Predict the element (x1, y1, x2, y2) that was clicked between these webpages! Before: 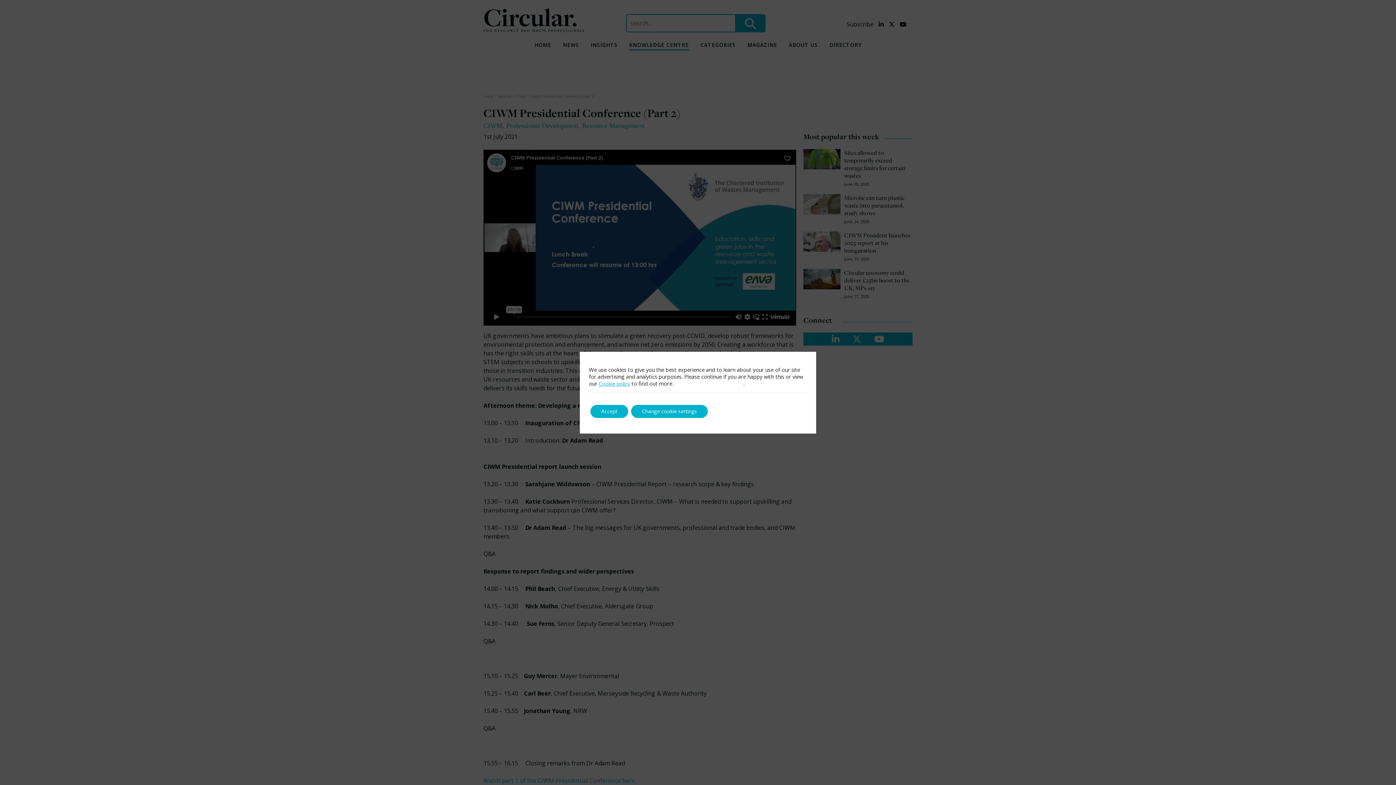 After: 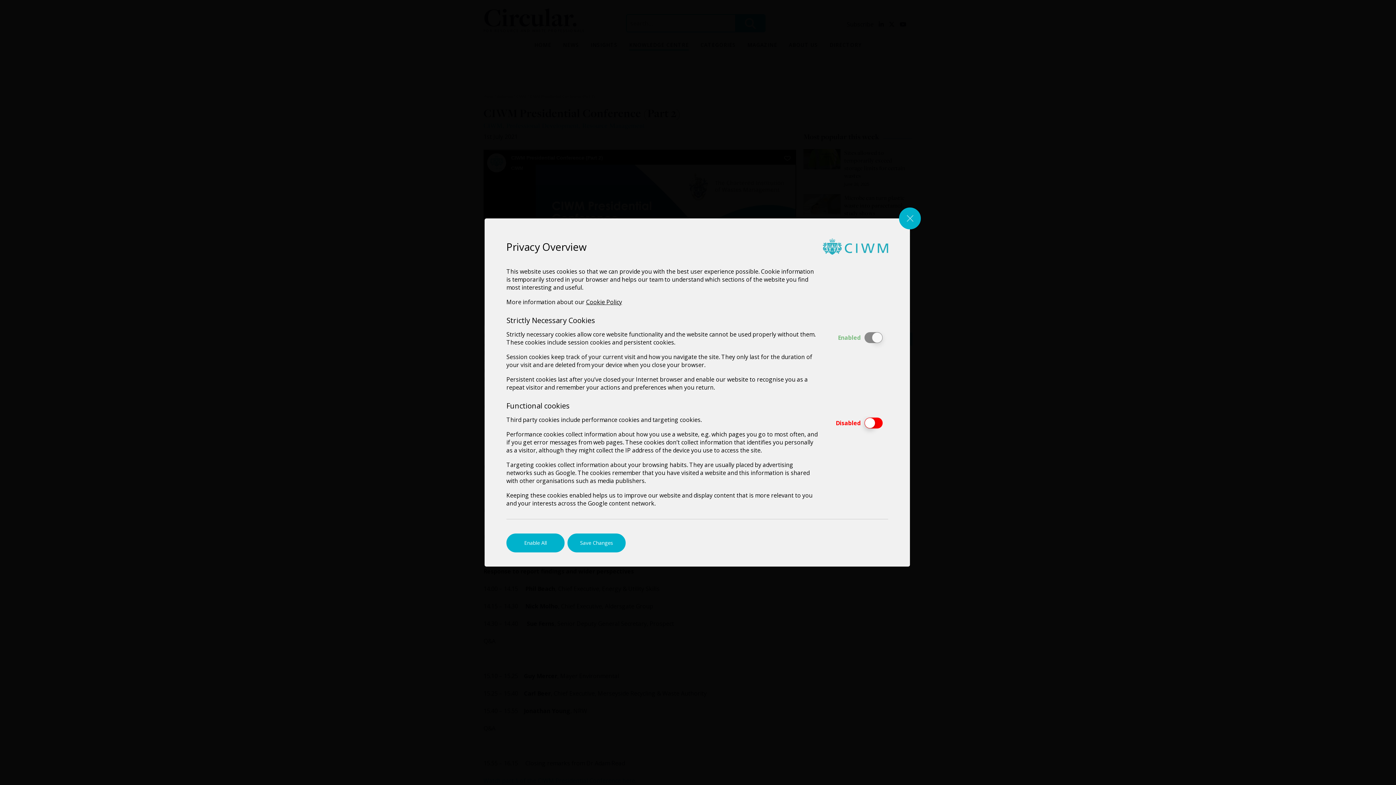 Action: bbox: (674, 380, 743, 386) label: Change your cookie settings